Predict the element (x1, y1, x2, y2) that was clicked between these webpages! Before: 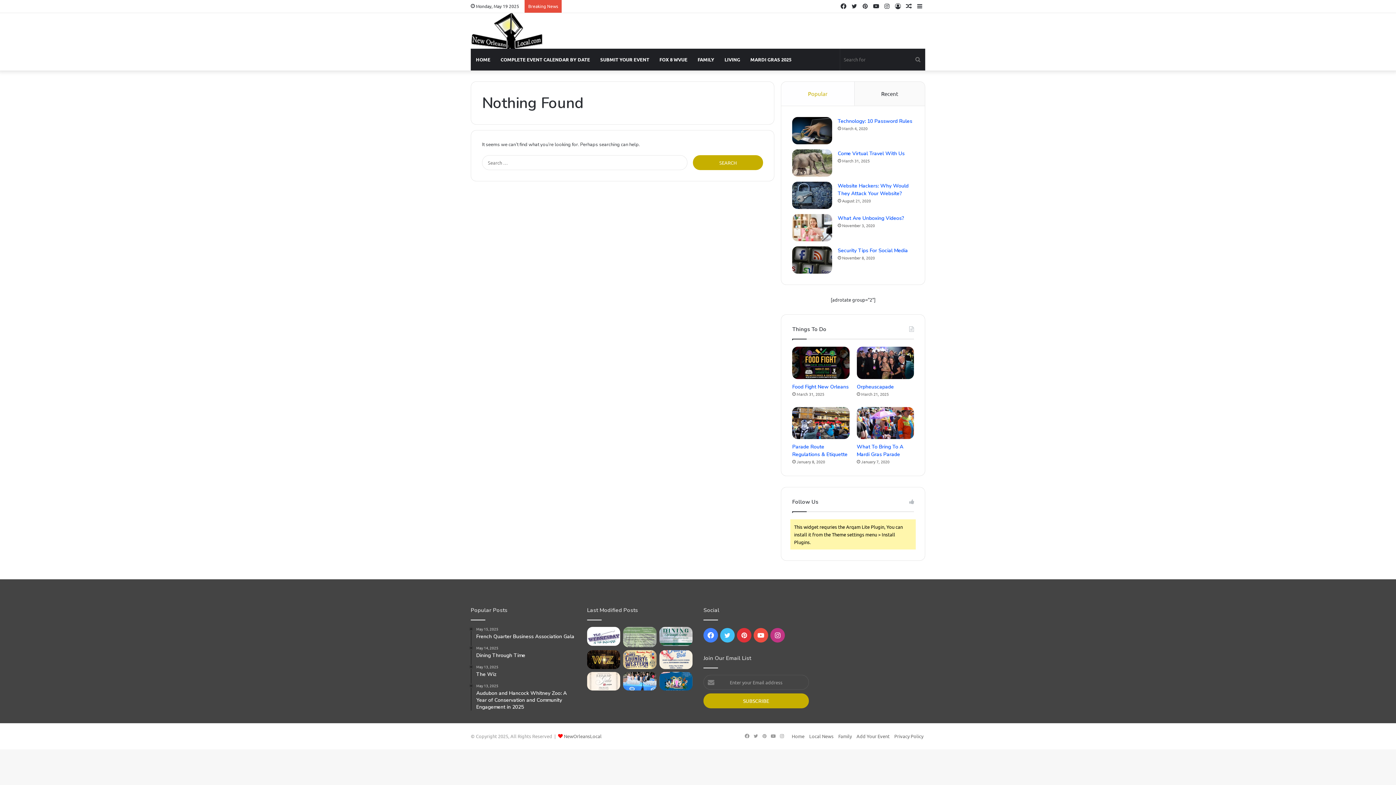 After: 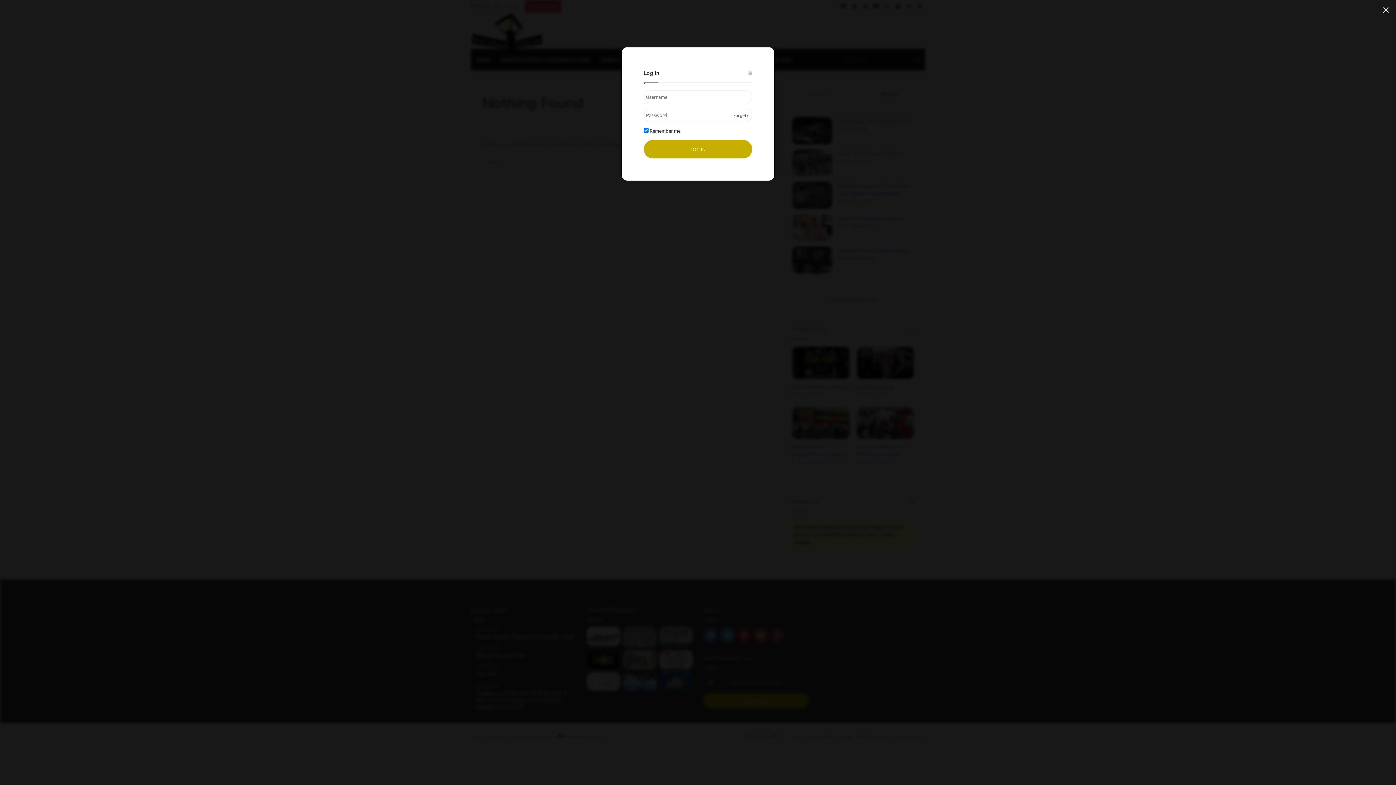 Action: label: Log In bbox: (892, 0, 903, 12)